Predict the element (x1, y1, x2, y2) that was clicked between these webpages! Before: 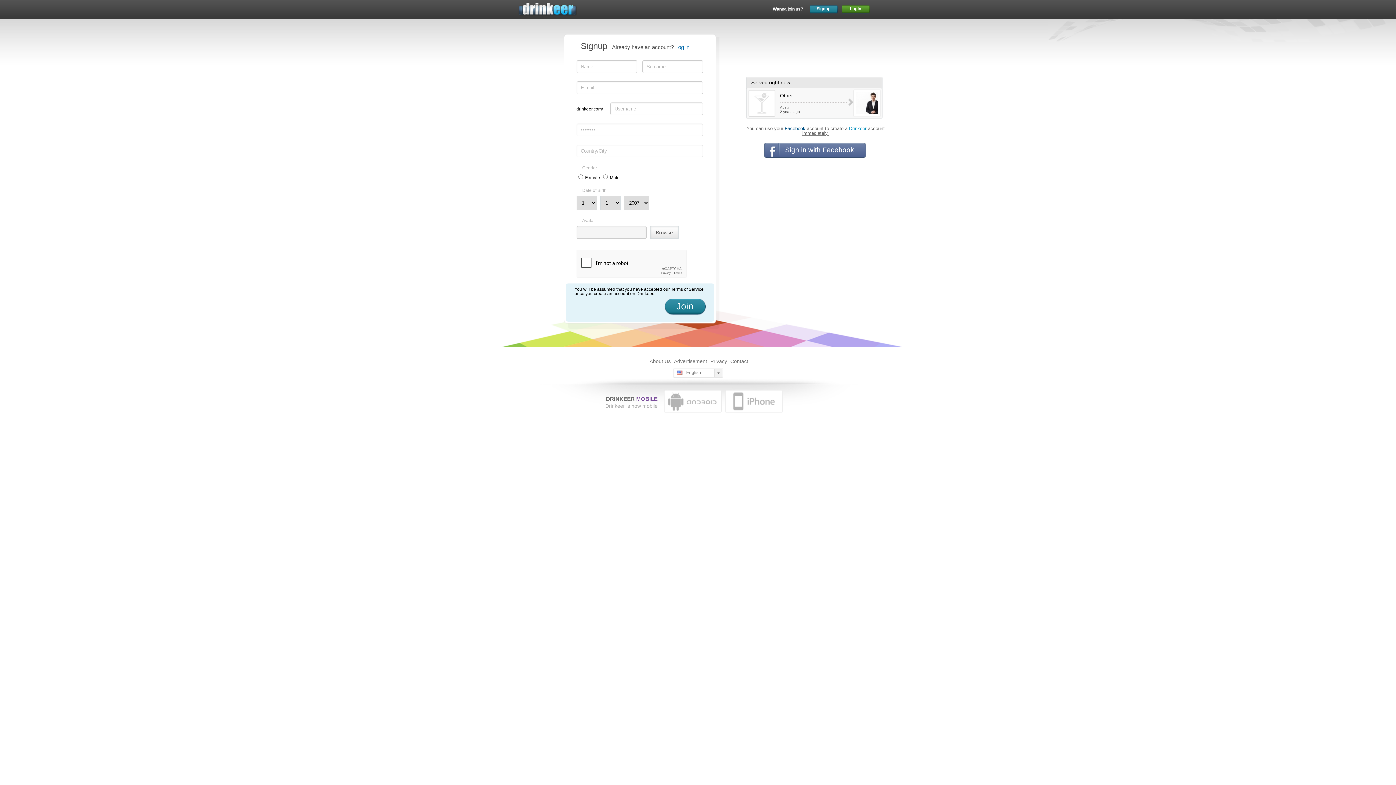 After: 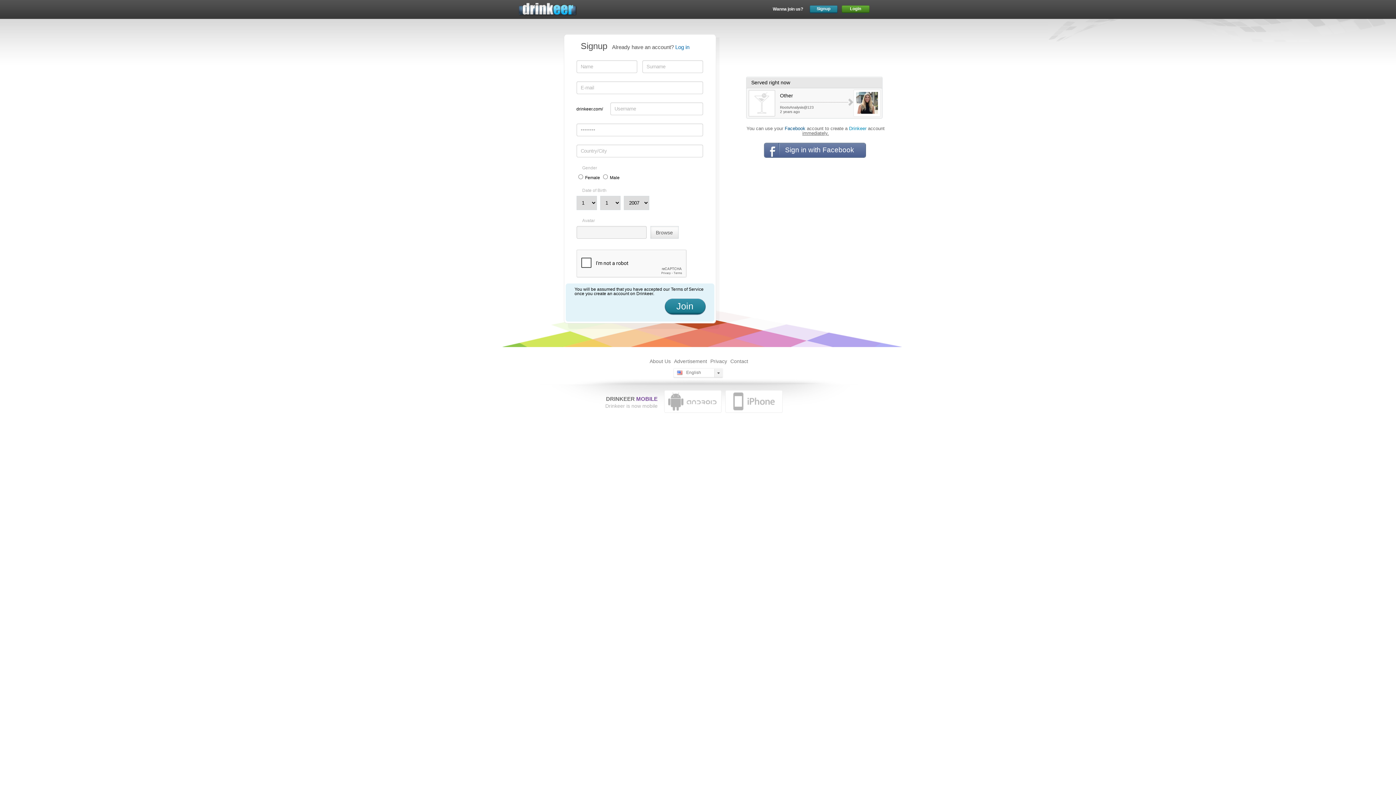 Action: label: Signup bbox: (809, 5, 837, 14)